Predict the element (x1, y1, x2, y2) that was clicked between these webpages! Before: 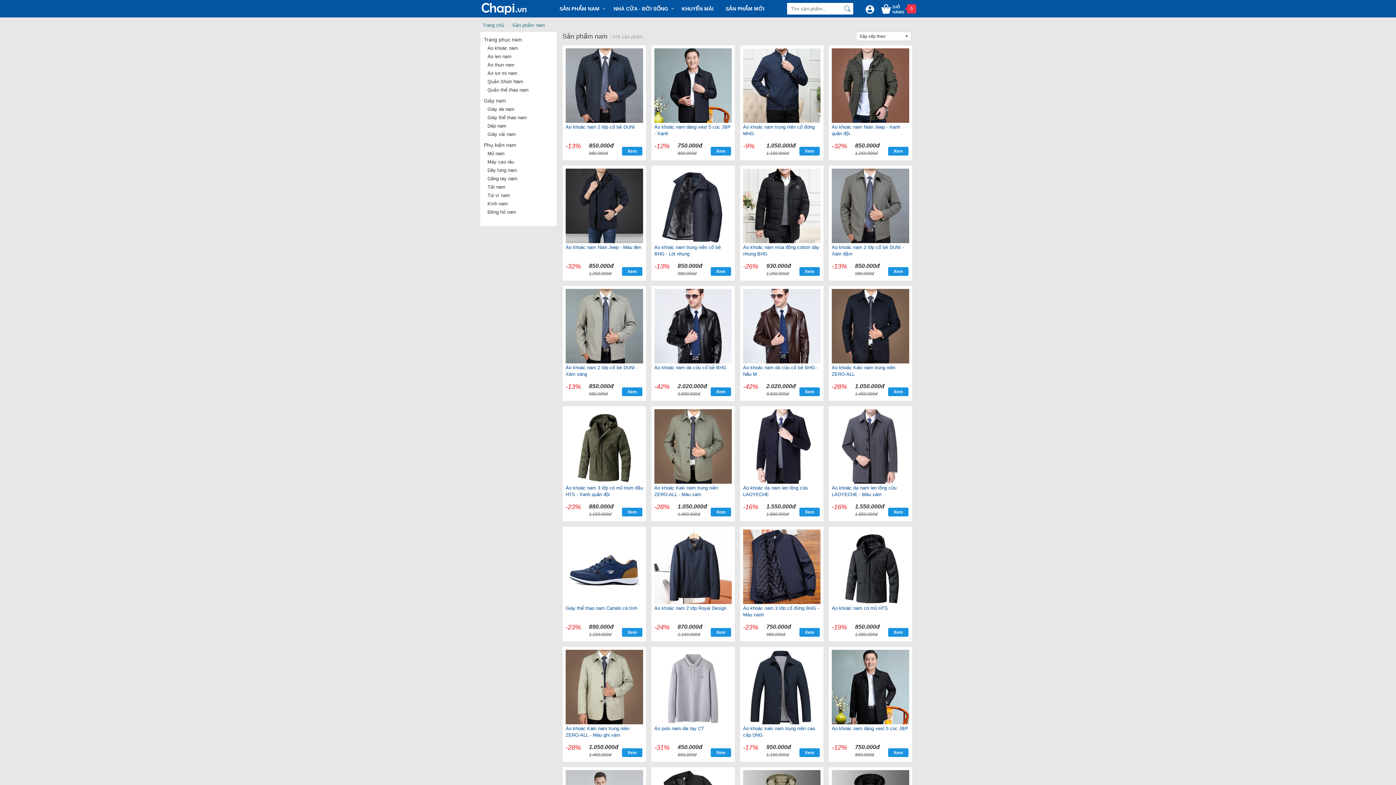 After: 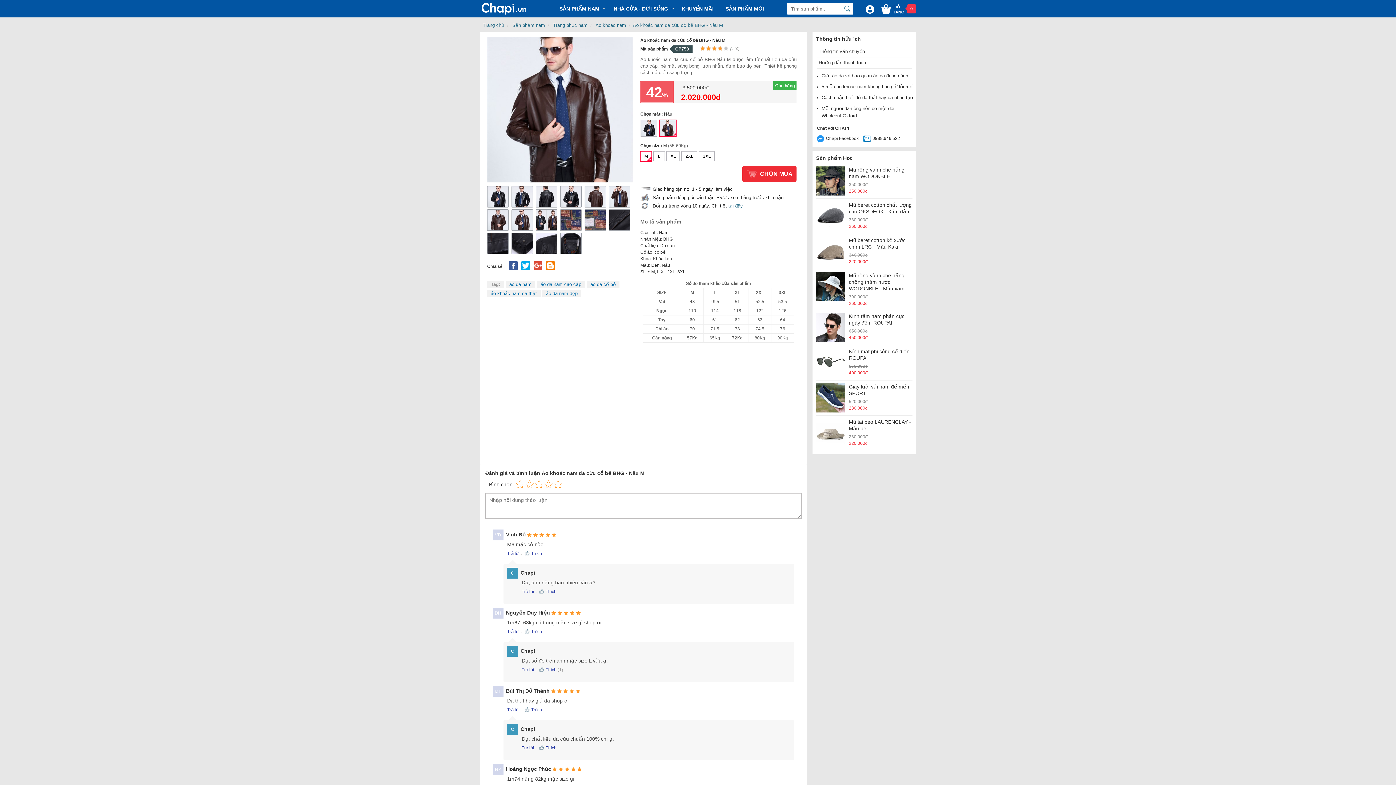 Action: bbox: (743, 364, 820, 379) label: Áo khoác nam da cừu cổ bẻ BHG - Nâu M